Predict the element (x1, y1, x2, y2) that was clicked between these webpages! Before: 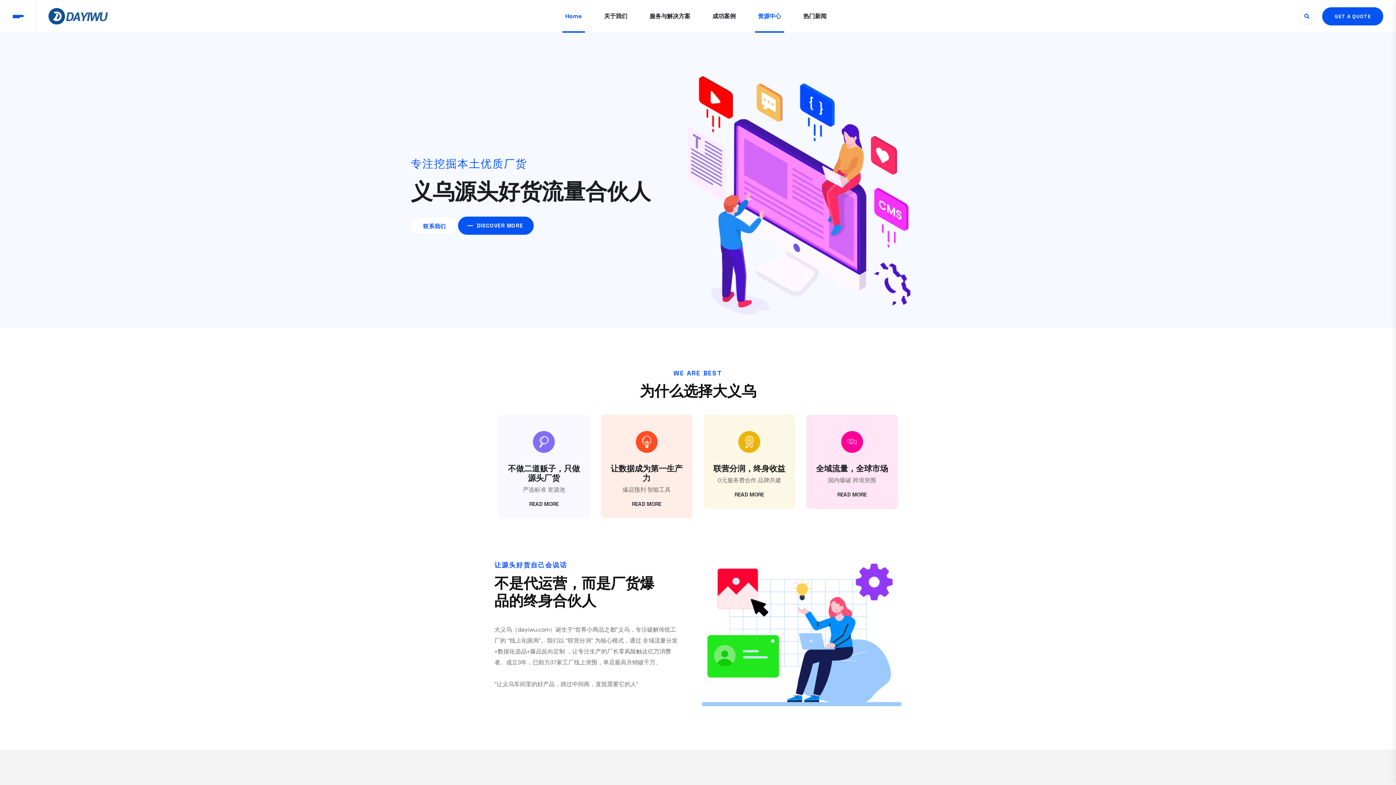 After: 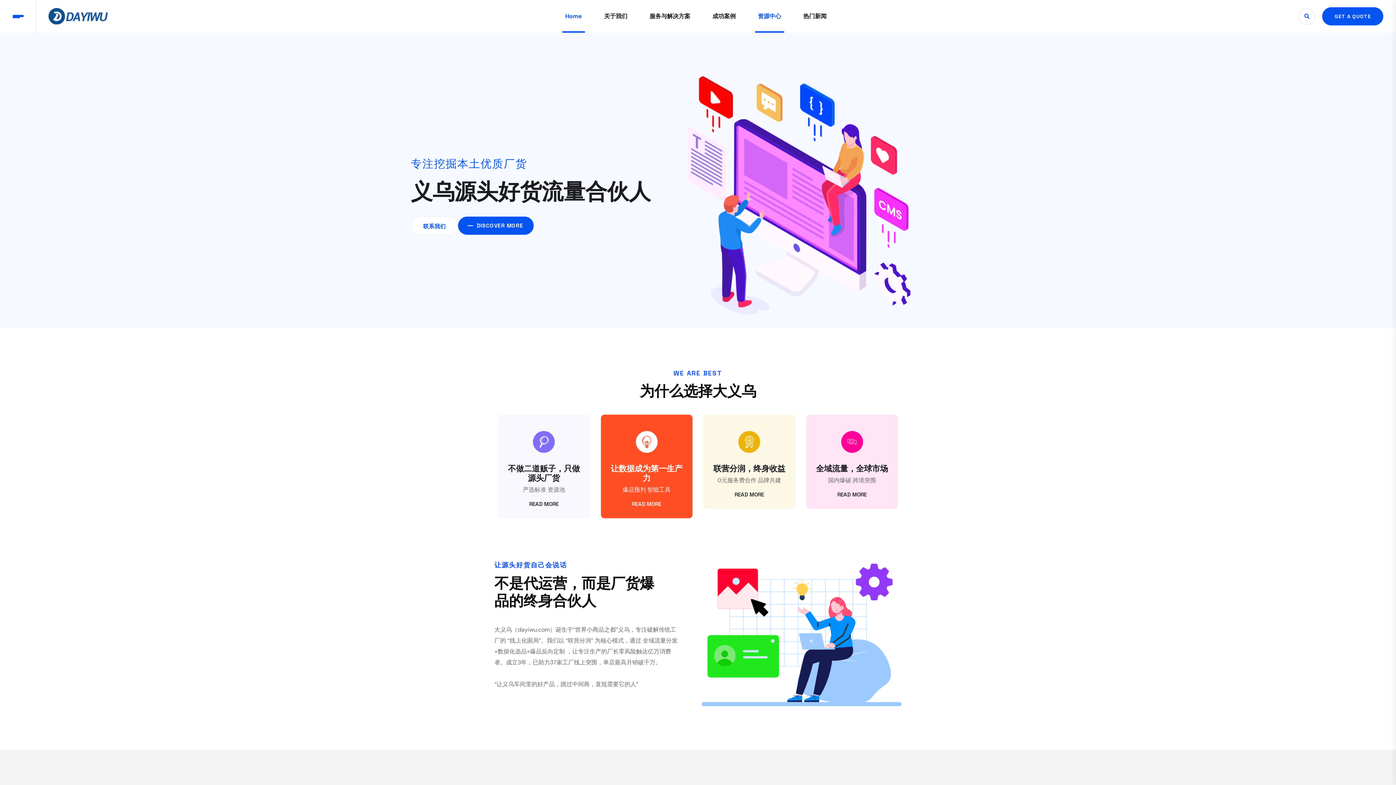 Action: bbox: (610, 463, 682, 483) label: 让数据成为第一生产力